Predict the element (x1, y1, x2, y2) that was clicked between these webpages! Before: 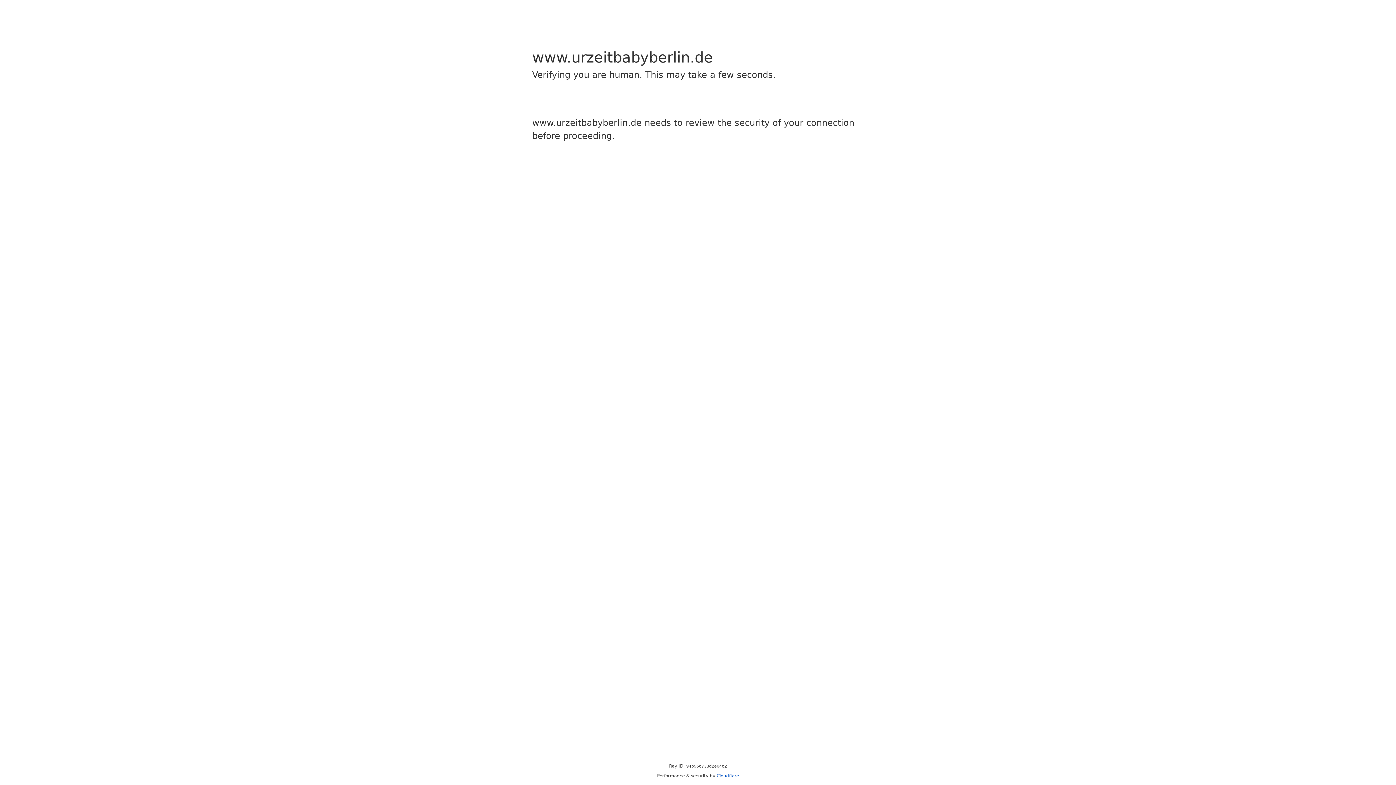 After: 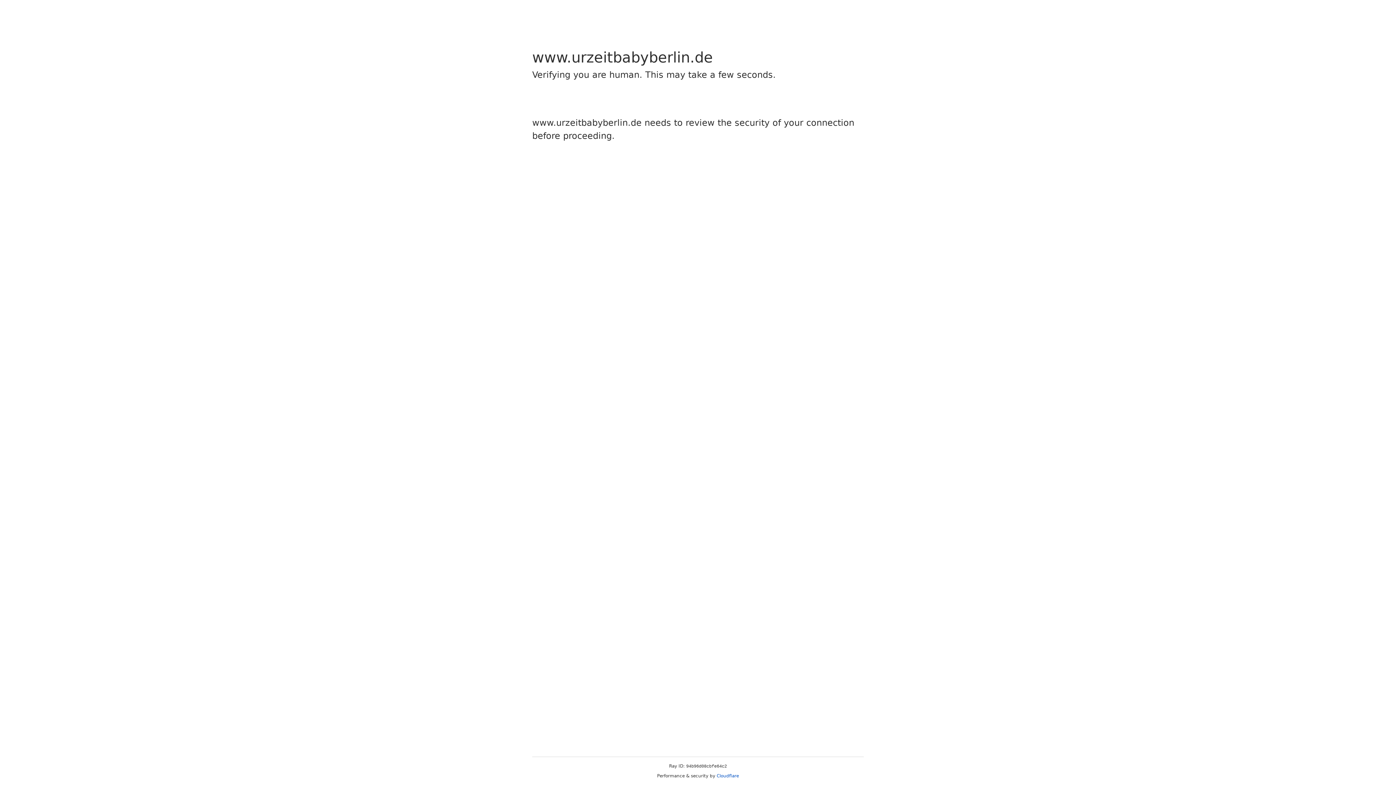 Action: bbox: (716, 773, 739, 778) label: Cloudflare